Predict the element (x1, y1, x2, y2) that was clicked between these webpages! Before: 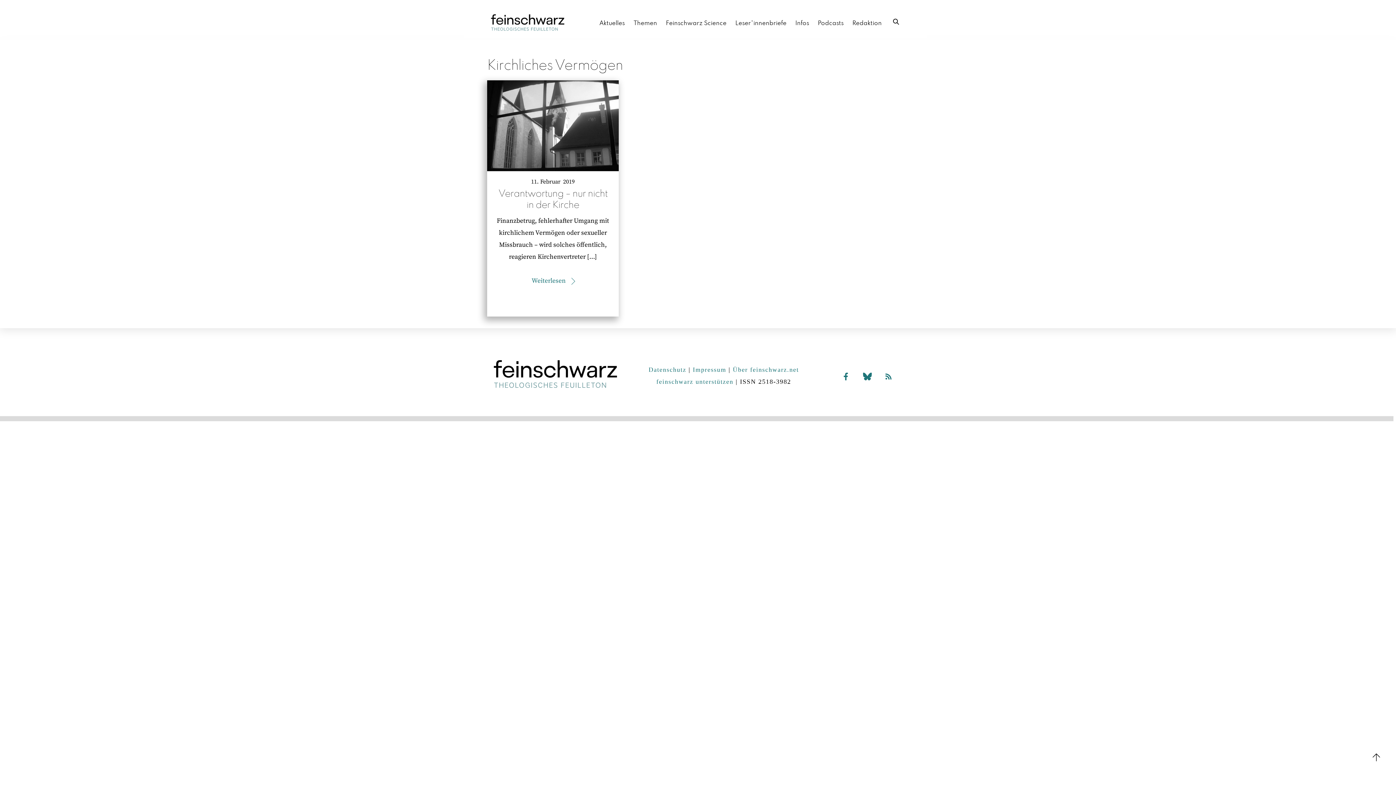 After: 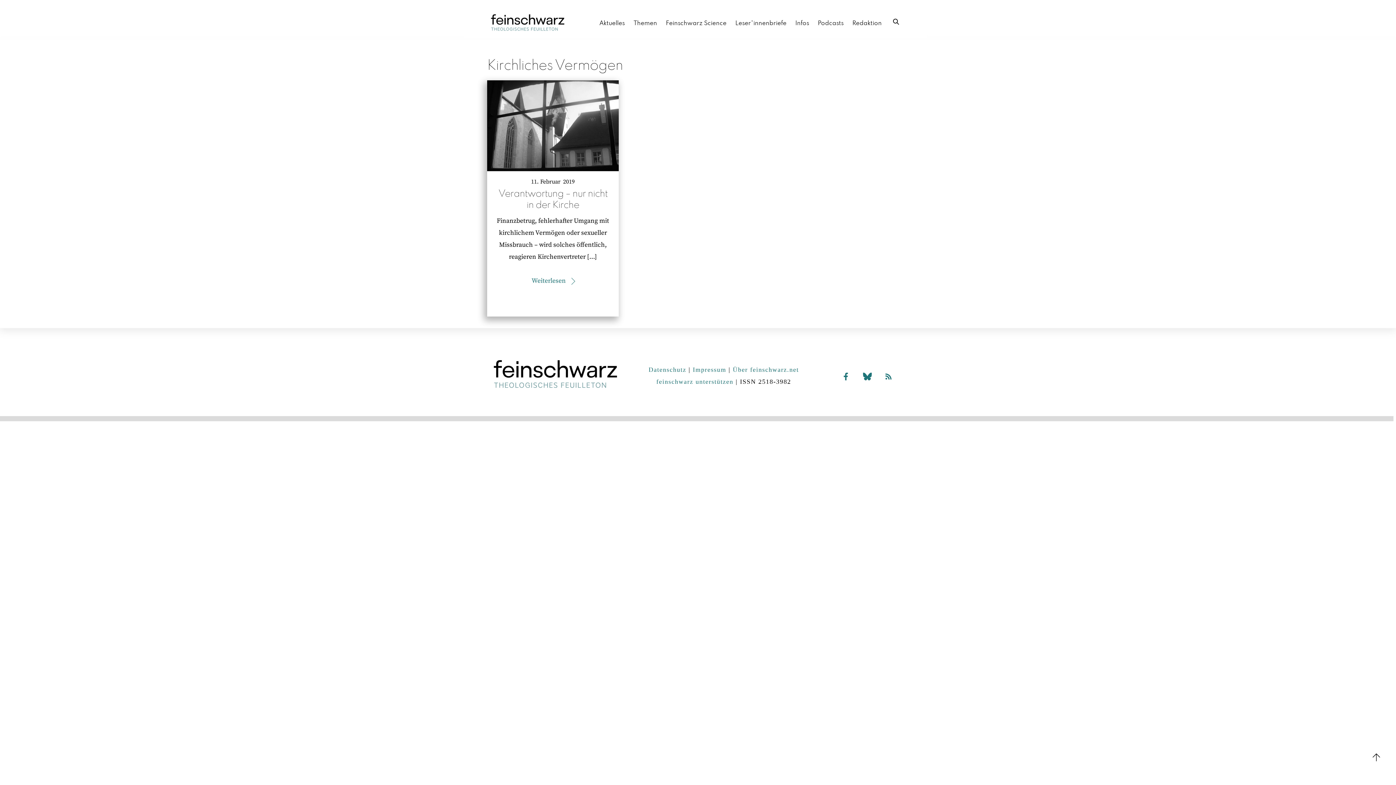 Action: bbox: (837, 365, 855, 386)